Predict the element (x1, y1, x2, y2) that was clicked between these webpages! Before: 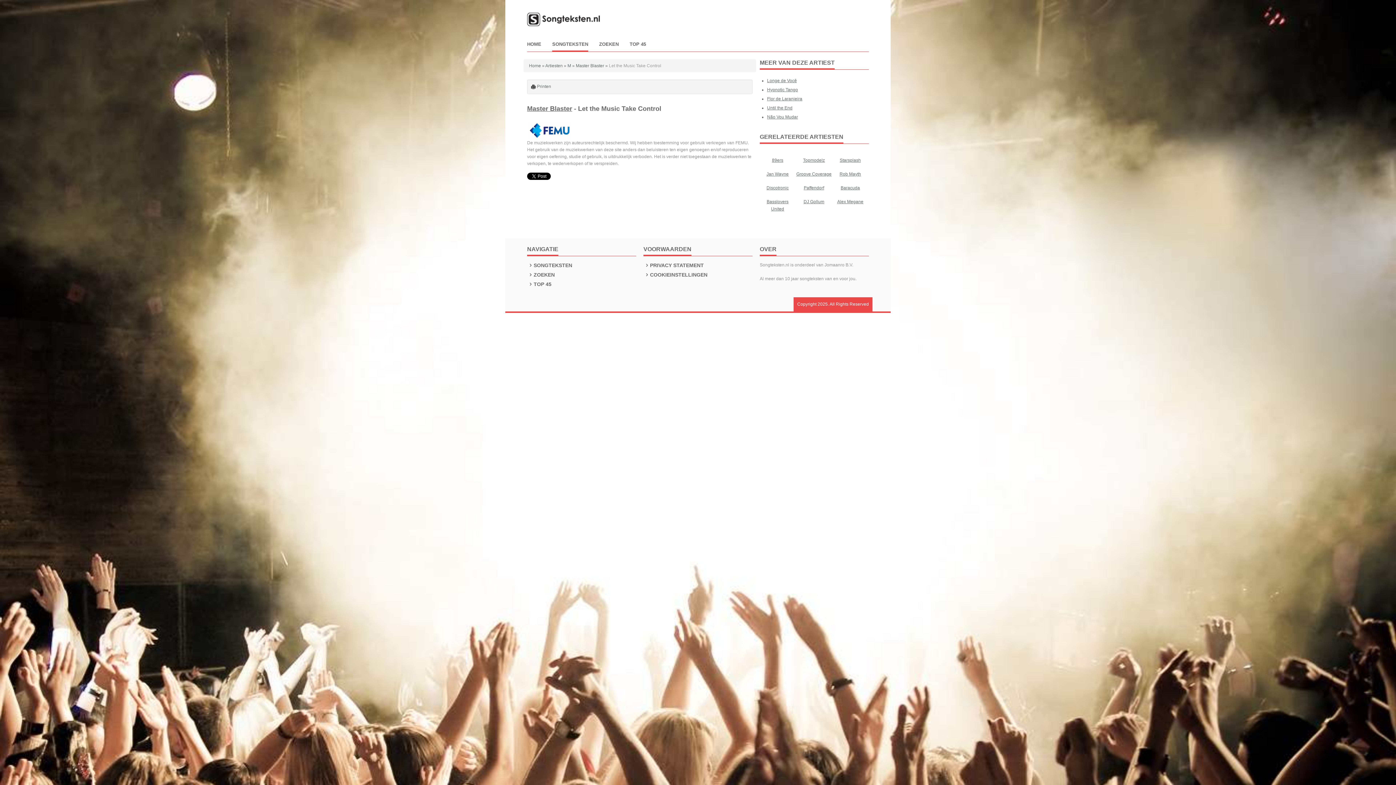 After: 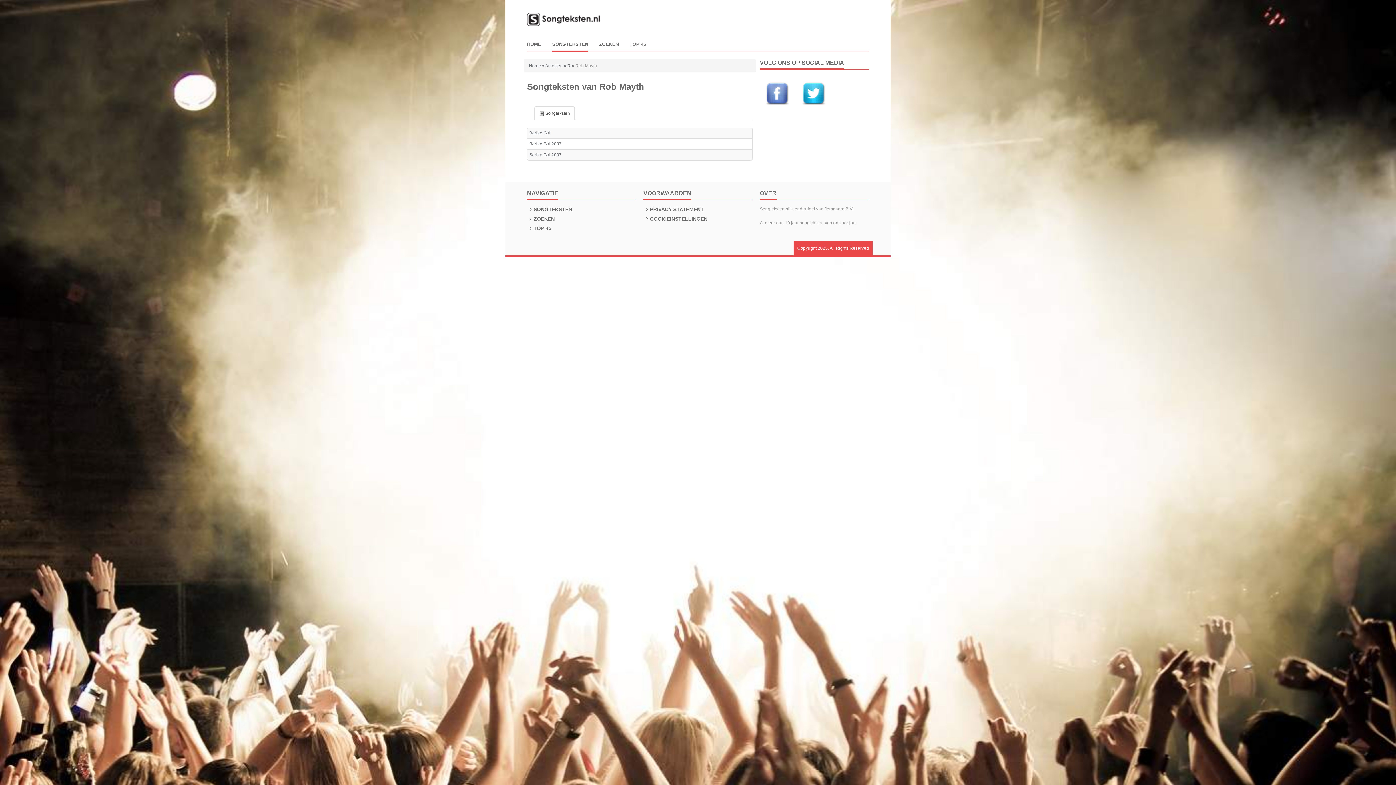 Action: label: Rob Mayth bbox: (832, 165, 868, 177)